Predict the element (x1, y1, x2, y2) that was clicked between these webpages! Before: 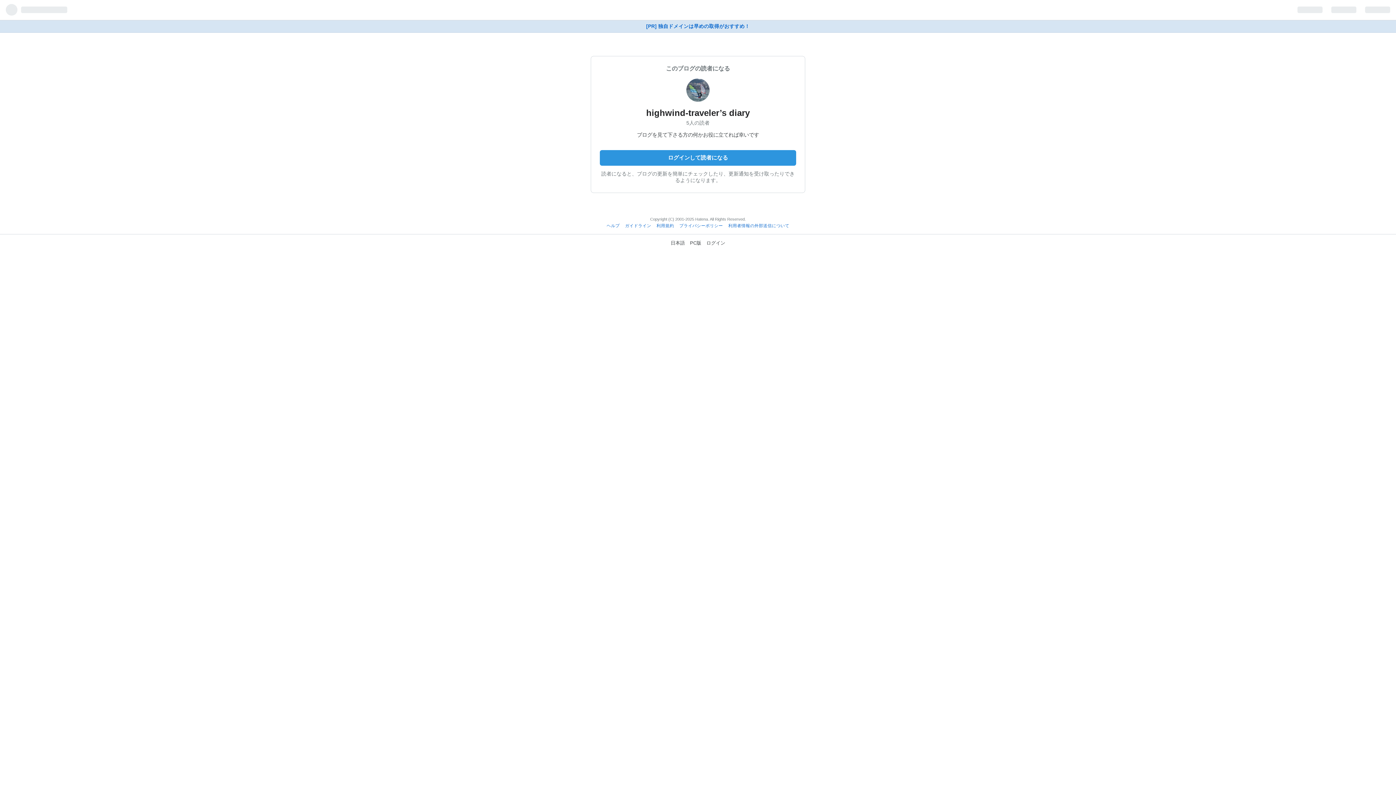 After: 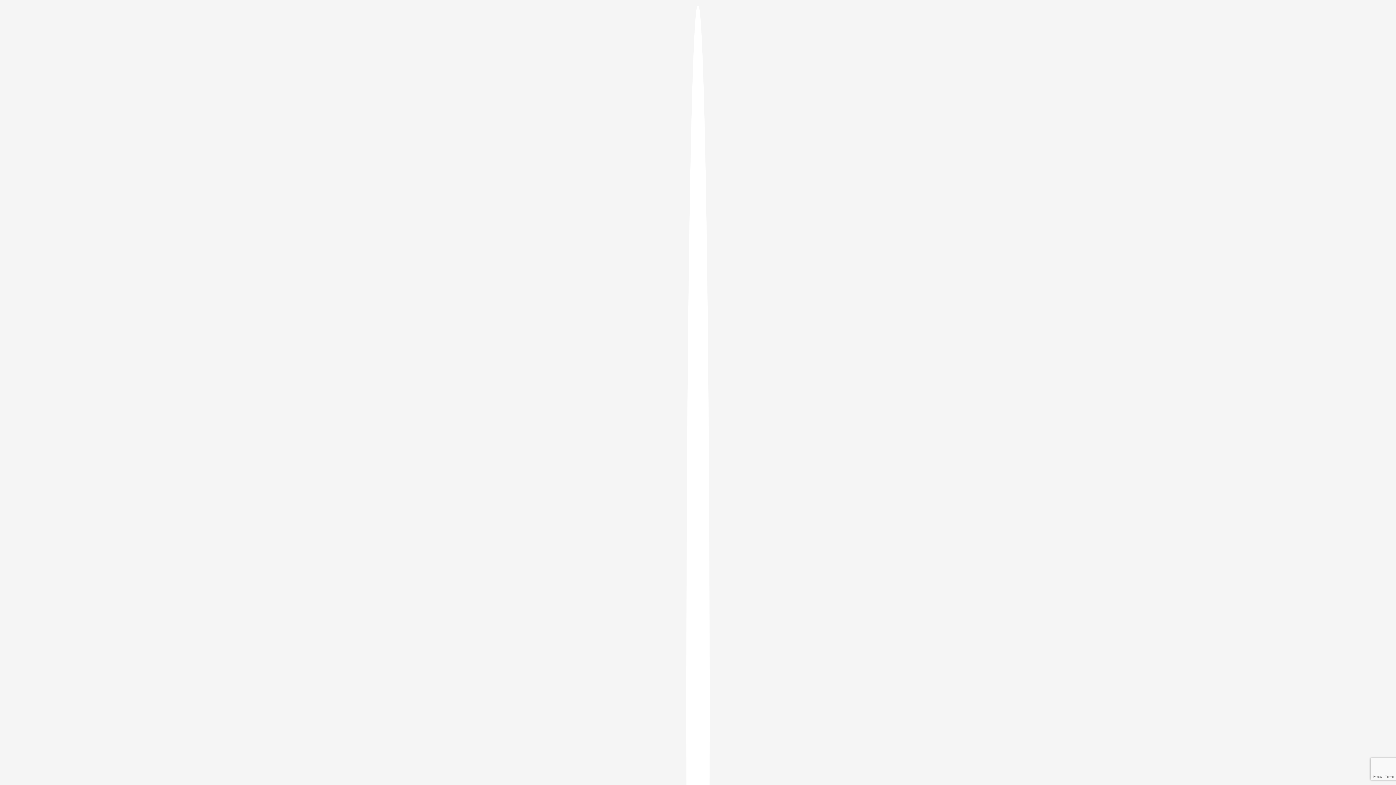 Action: bbox: (706, 240, 725, 245) label: ログイン